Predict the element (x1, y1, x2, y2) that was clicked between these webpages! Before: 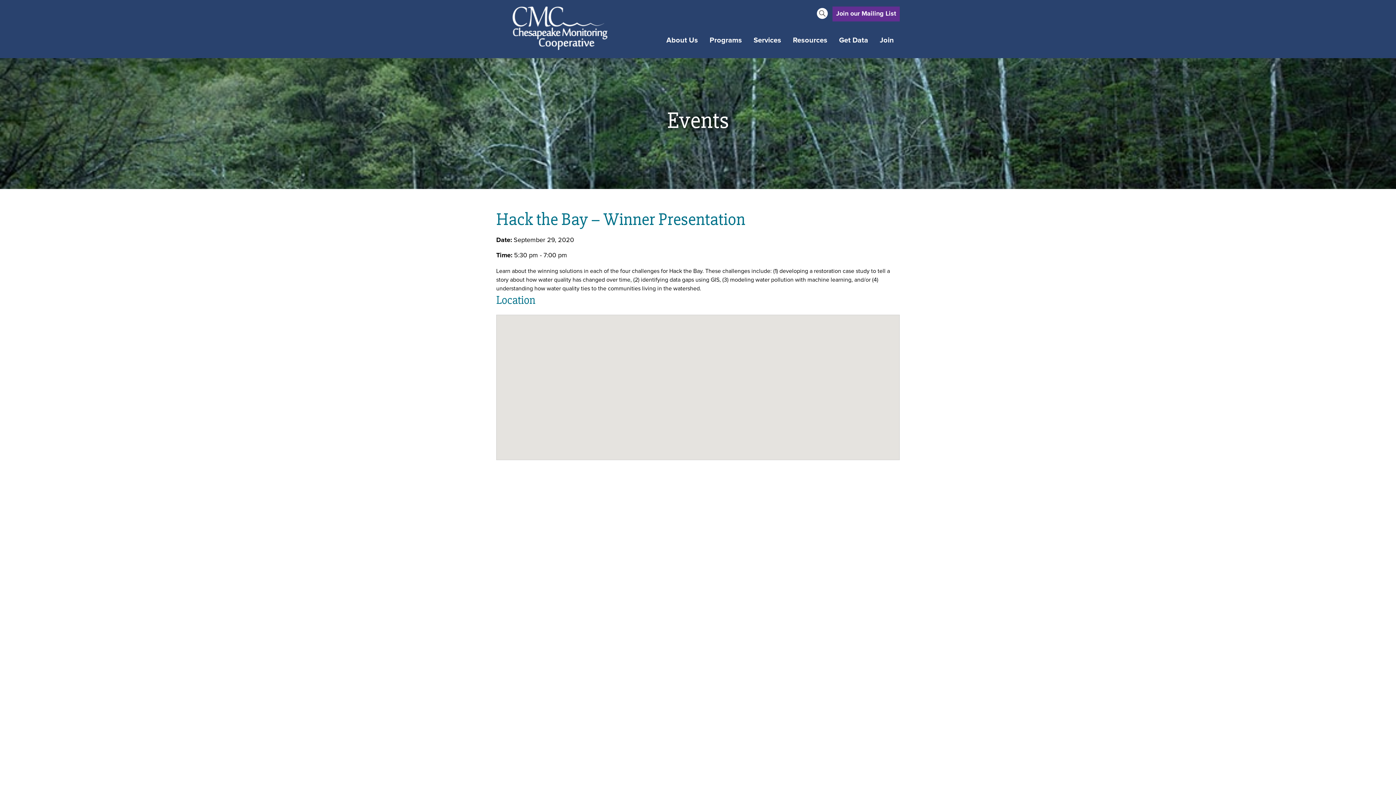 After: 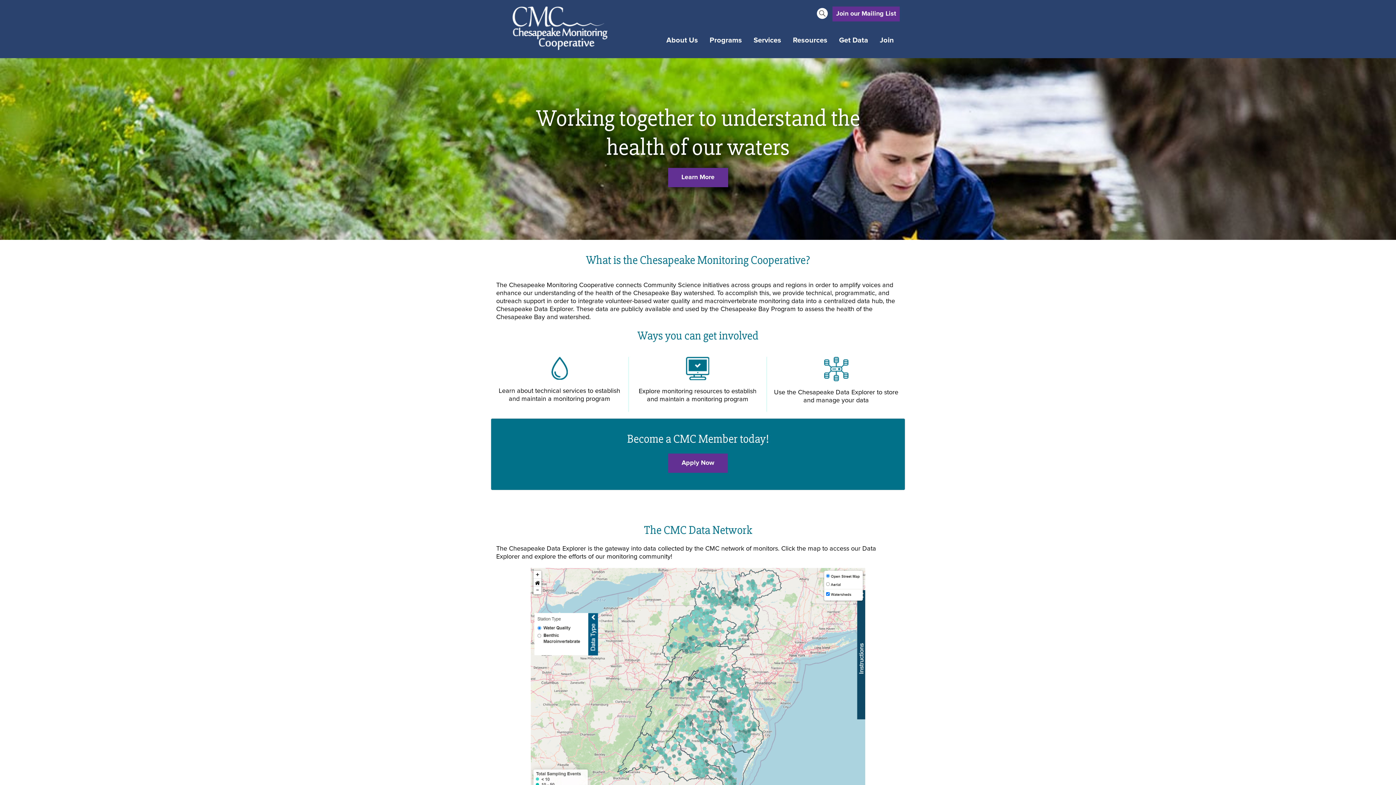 Action: bbox: (512, 25, 607, 30)